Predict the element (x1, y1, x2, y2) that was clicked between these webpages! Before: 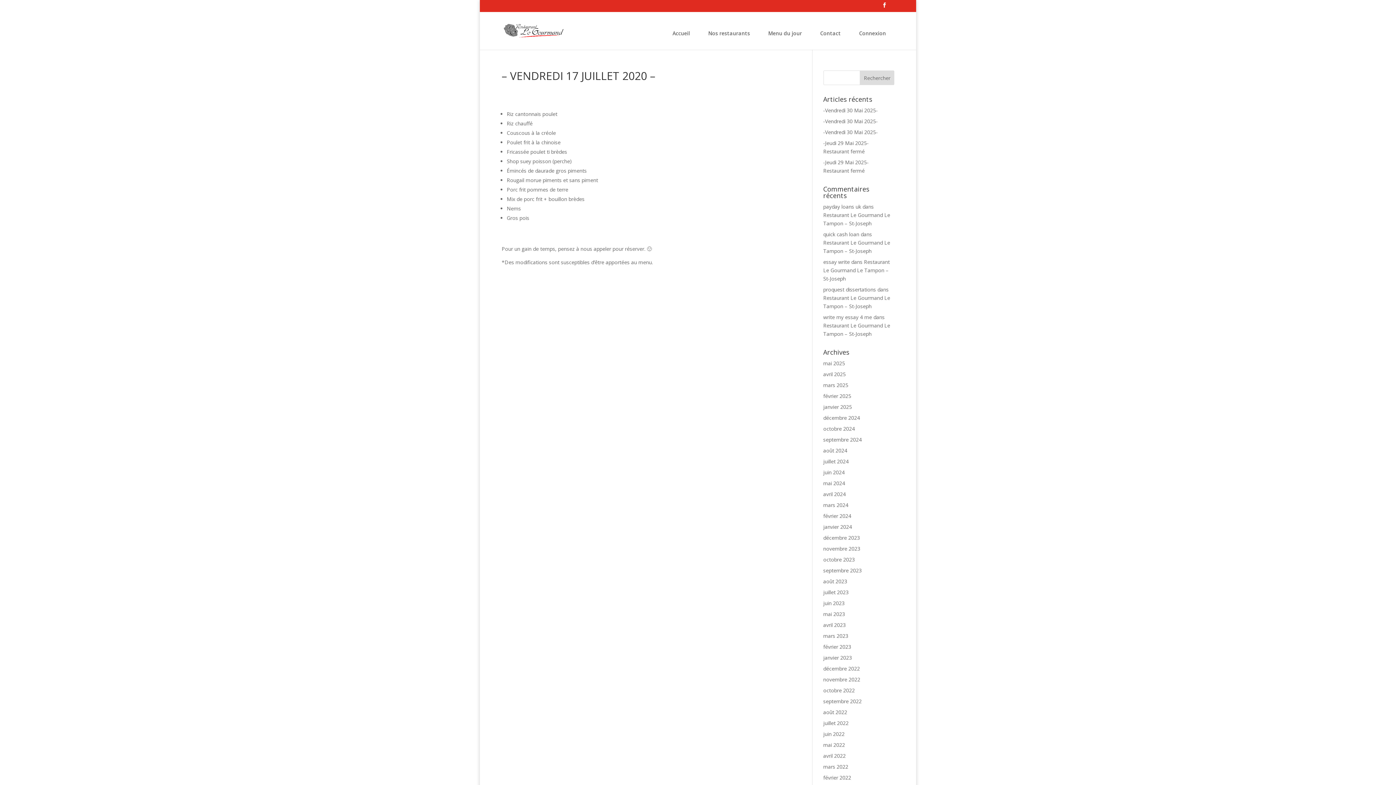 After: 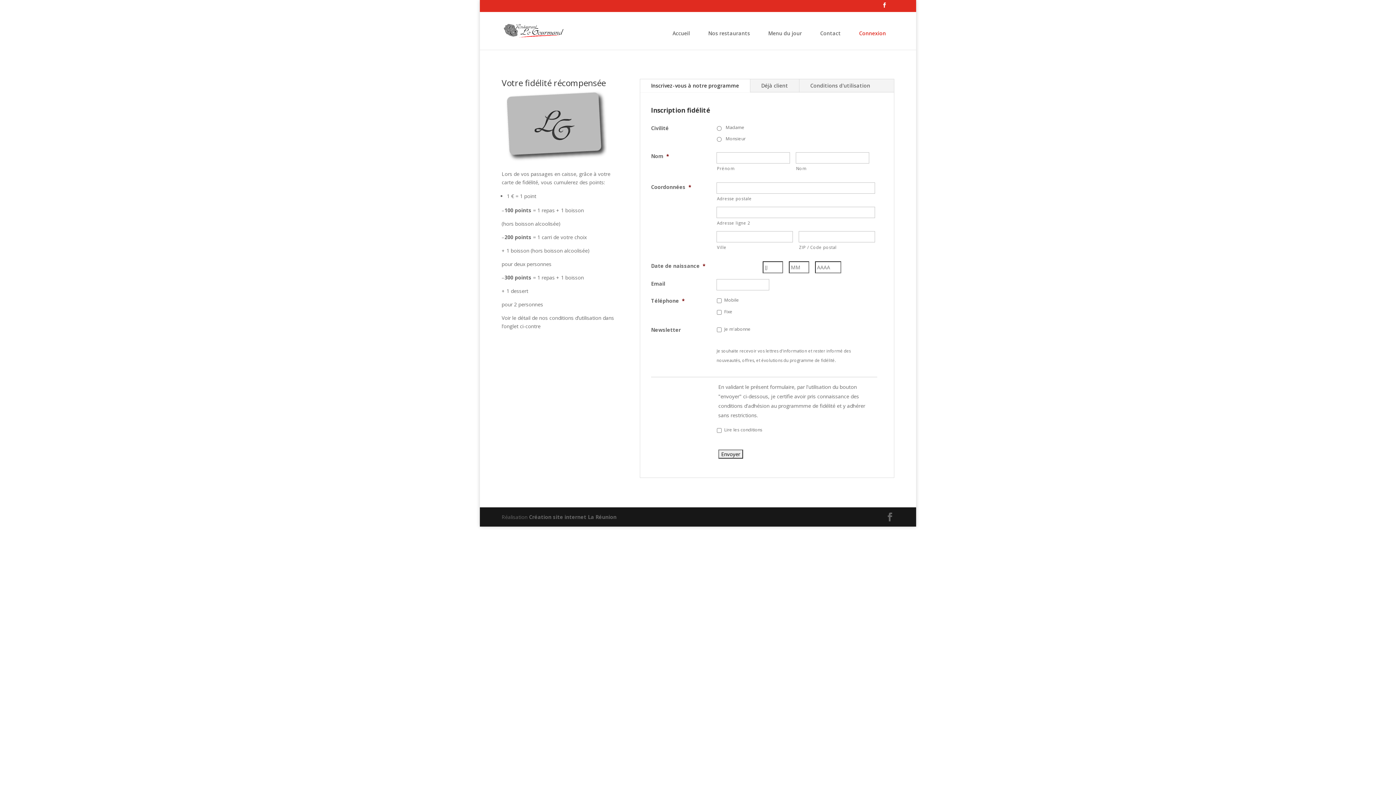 Action: bbox: (852, 25, 892, 47) label: Connexion